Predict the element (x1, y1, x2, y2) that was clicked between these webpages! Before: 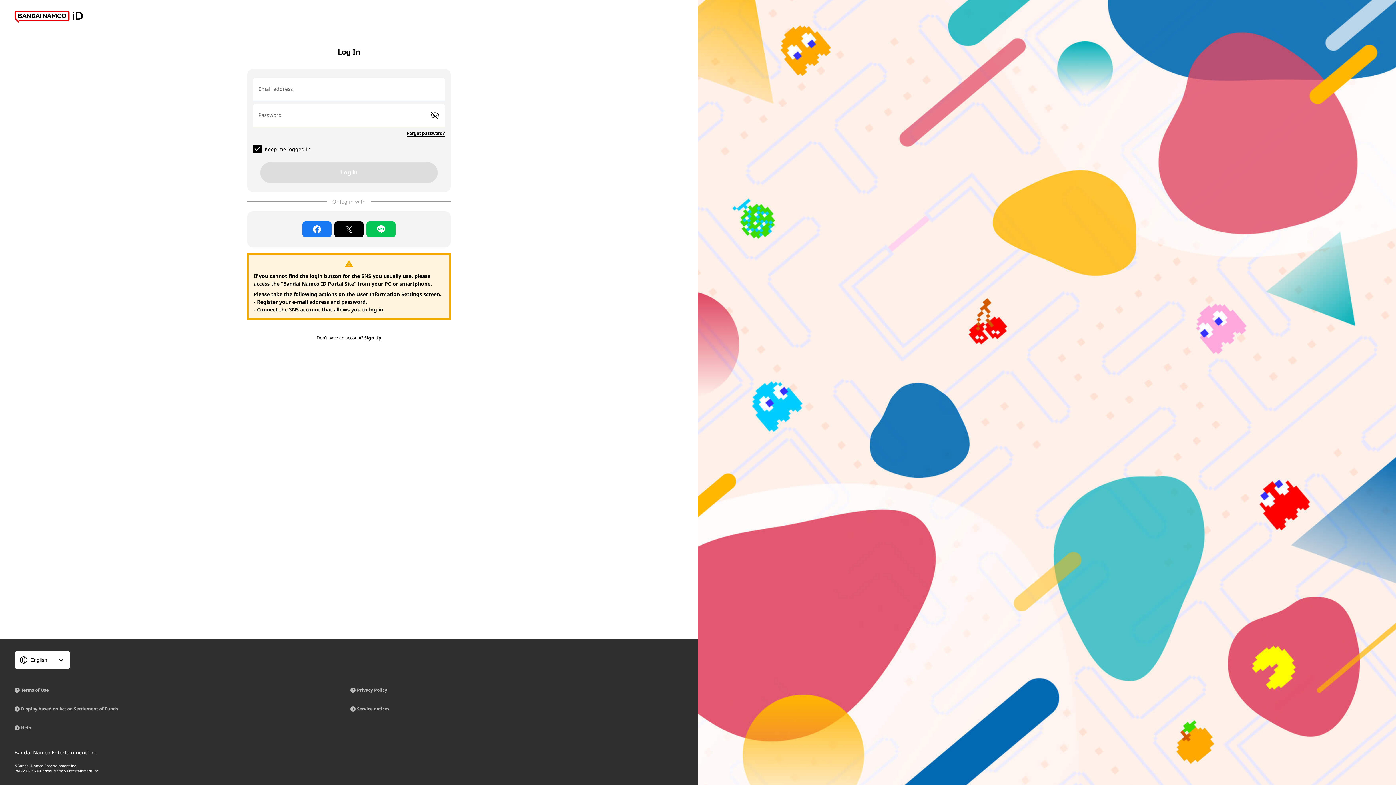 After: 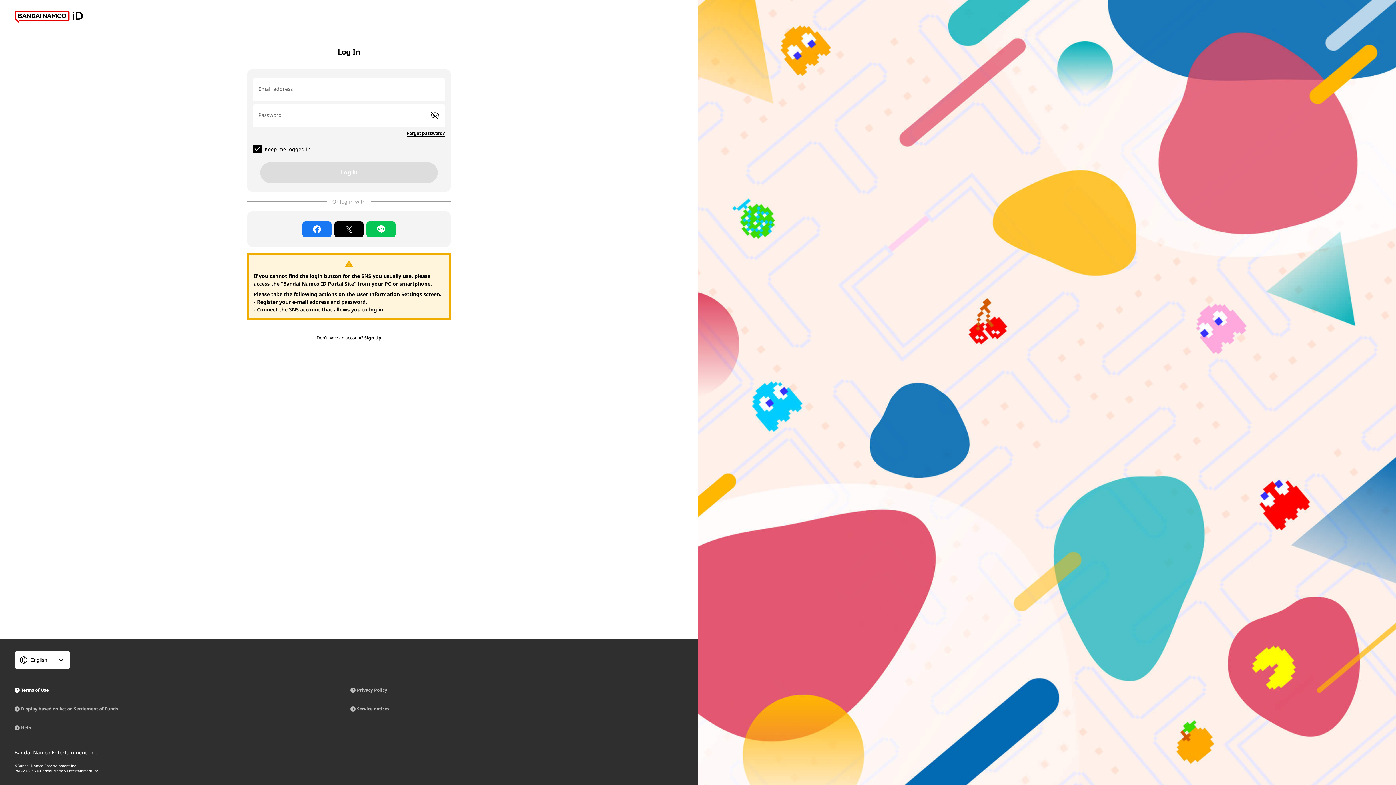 Action: bbox: (14, 686, 347, 694) label: Terms of Use